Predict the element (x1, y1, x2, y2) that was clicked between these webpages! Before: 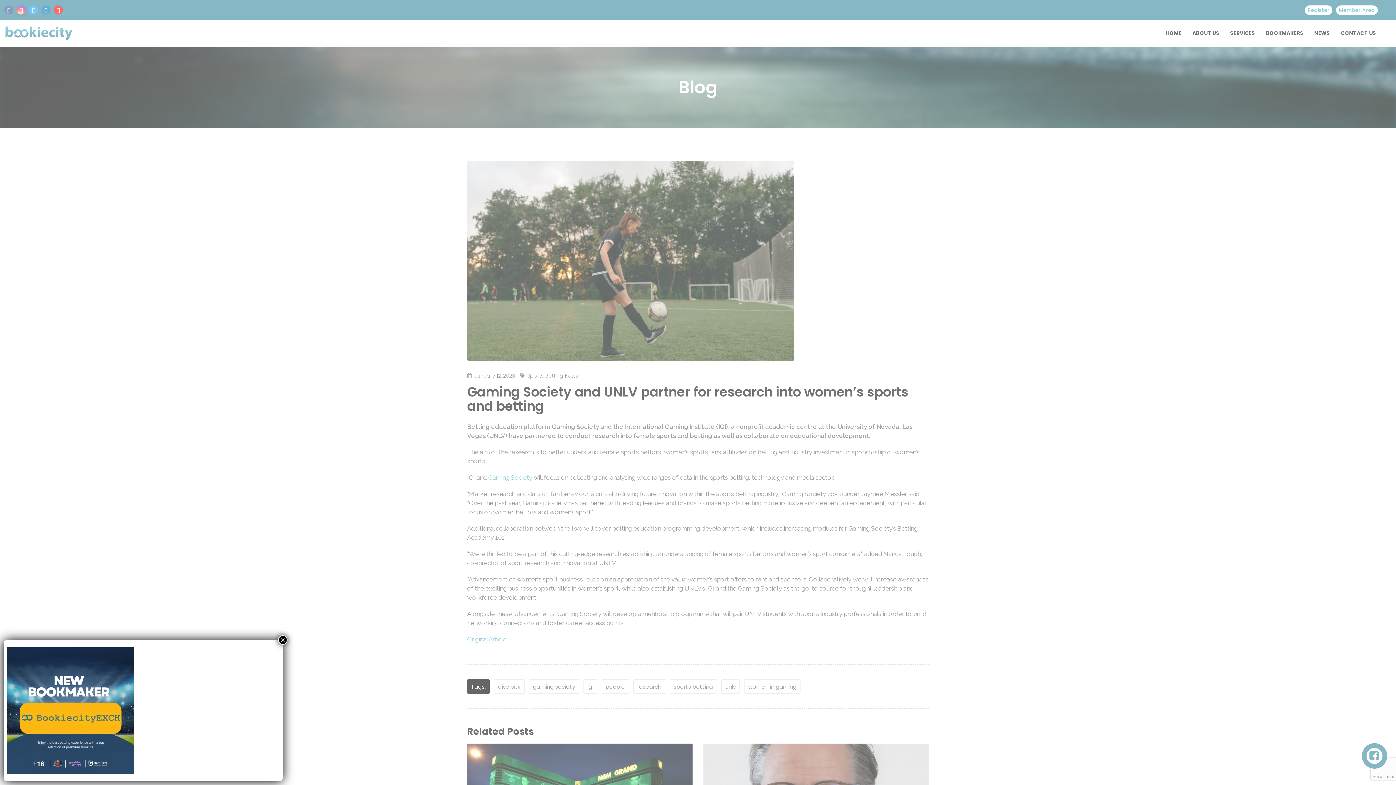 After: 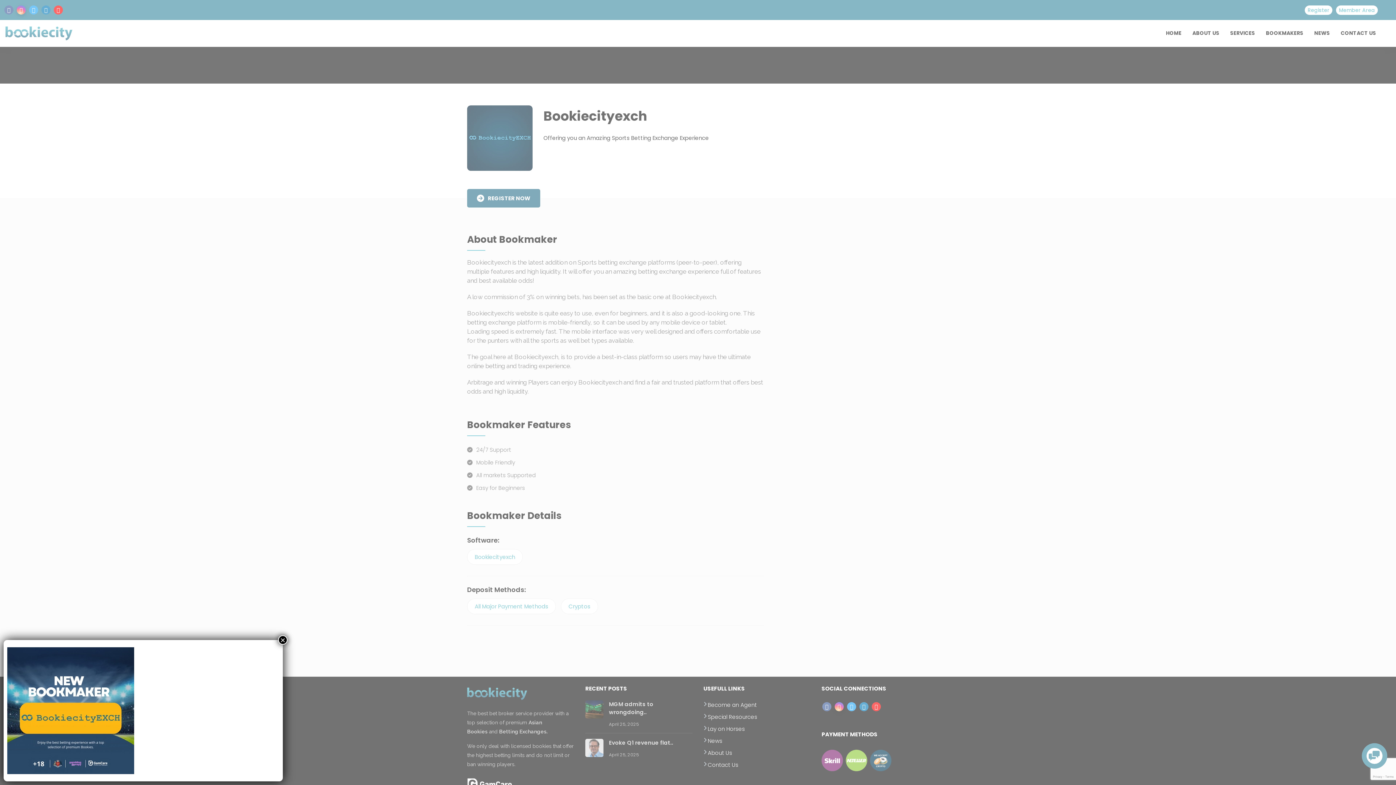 Action: bbox: (7, 706, 134, 714)